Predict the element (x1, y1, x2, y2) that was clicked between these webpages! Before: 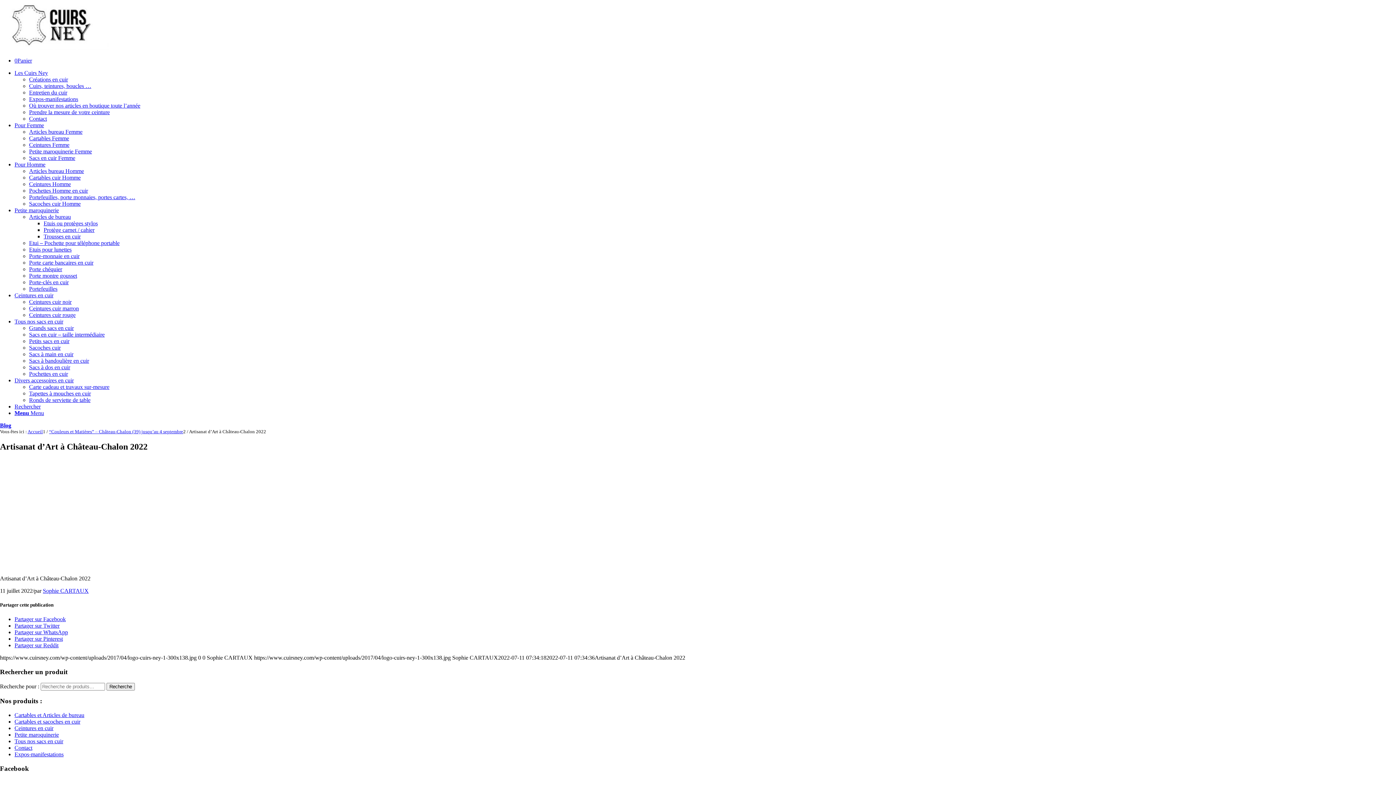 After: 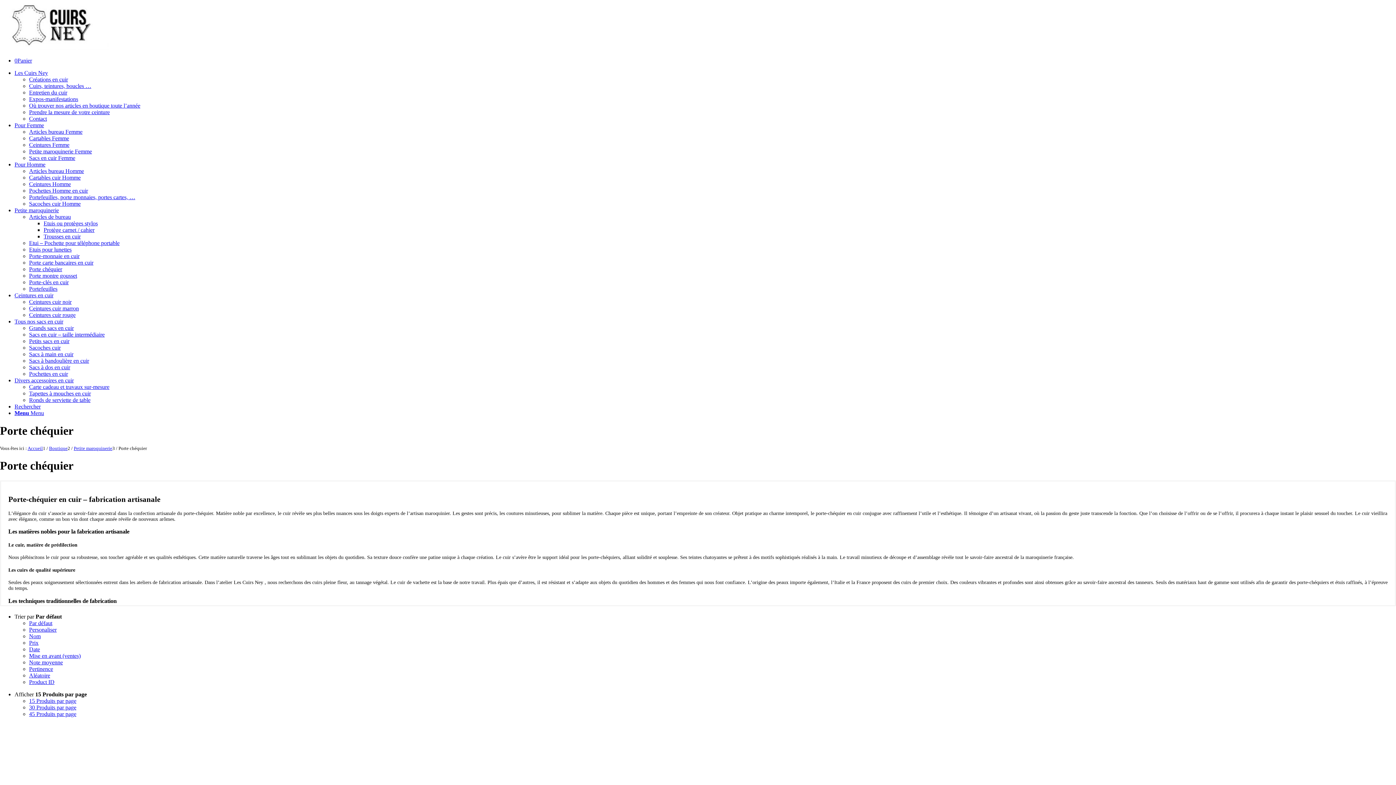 Action: label: Porte chéquier bbox: (29, 266, 62, 272)